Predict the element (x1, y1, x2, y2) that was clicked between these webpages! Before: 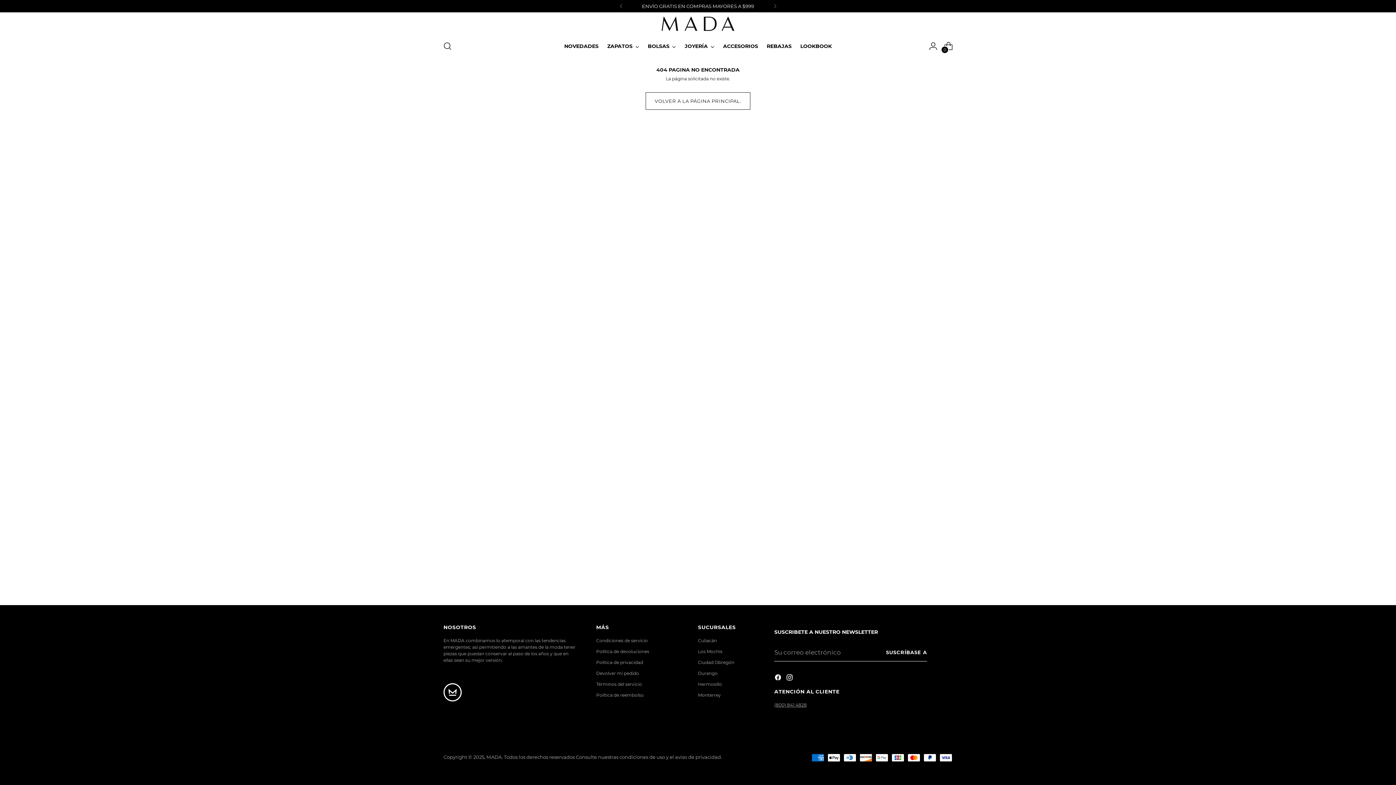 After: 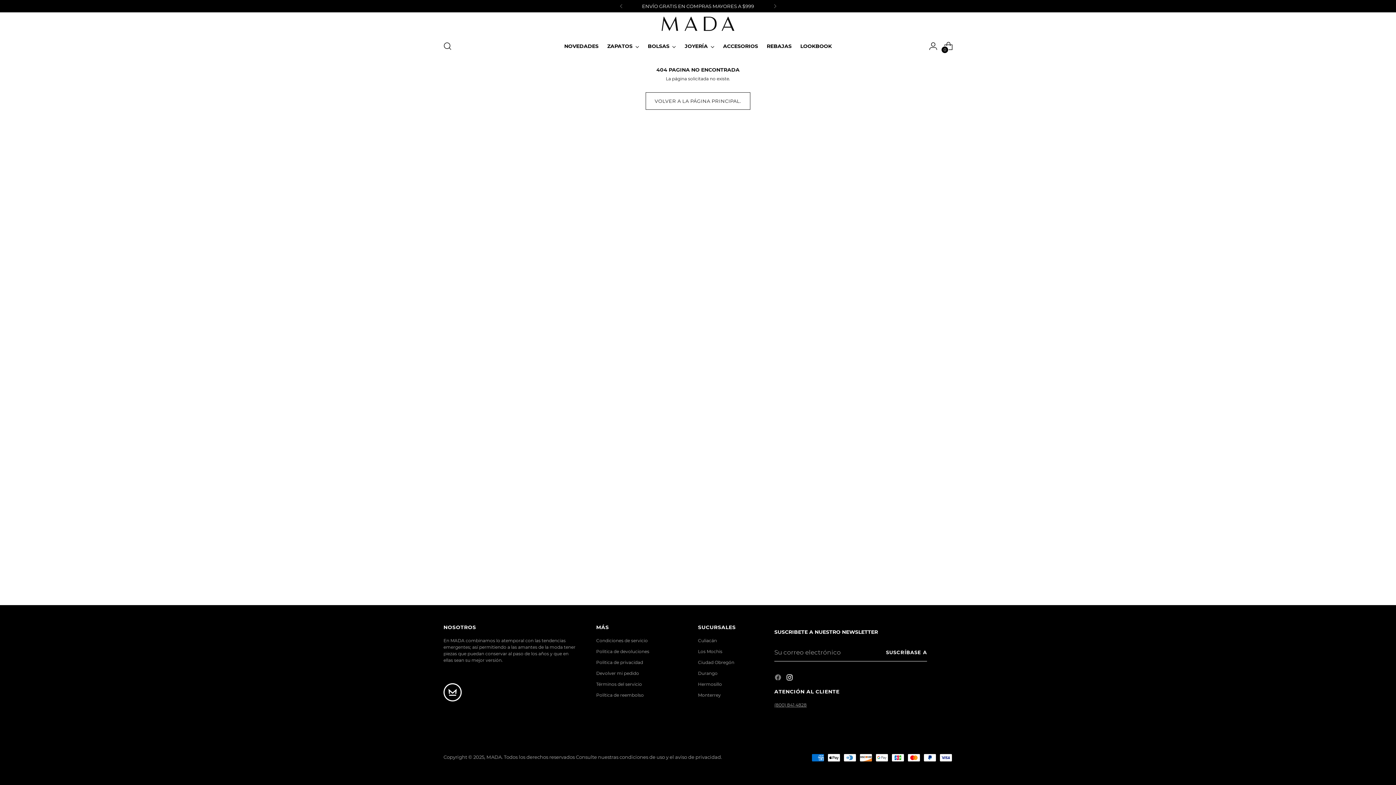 Action: bbox: (774, 674, 783, 684)